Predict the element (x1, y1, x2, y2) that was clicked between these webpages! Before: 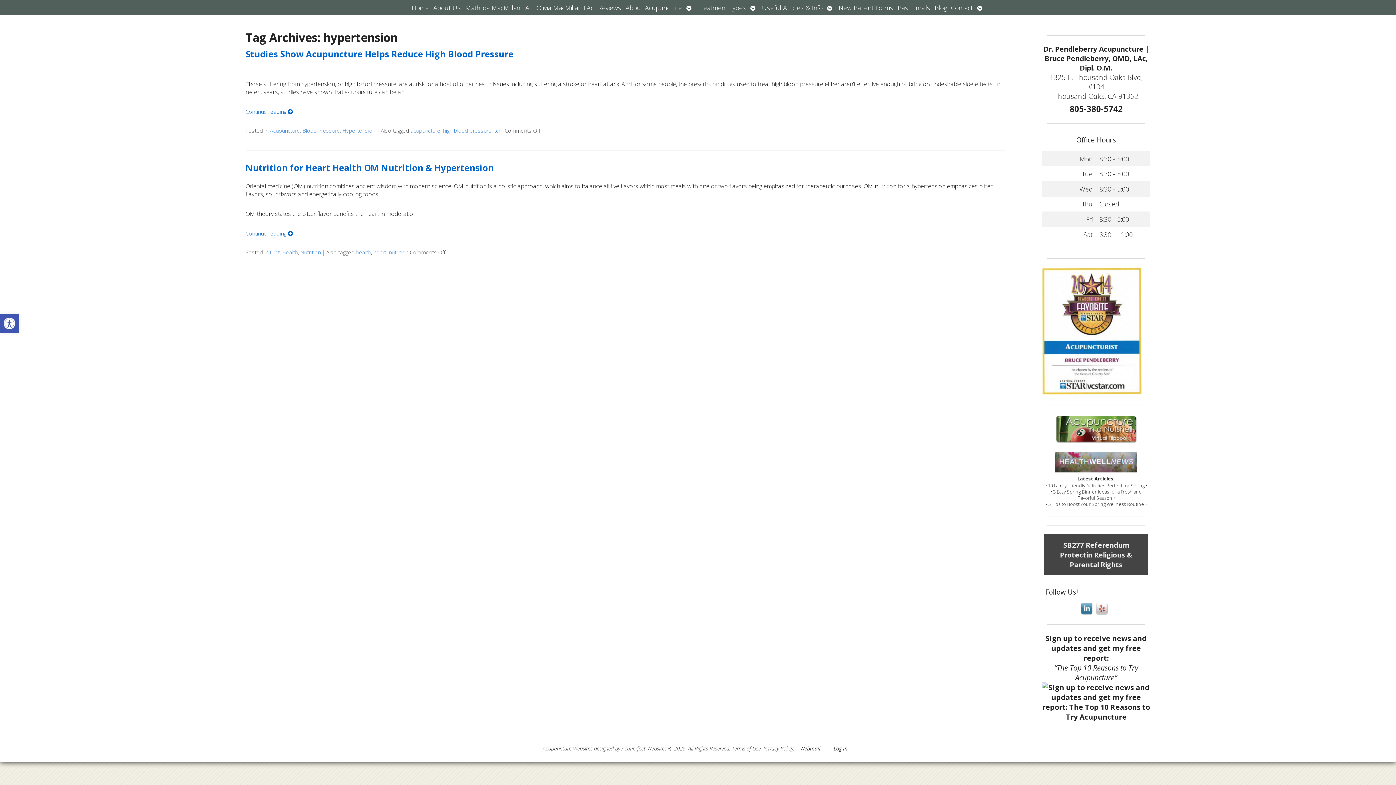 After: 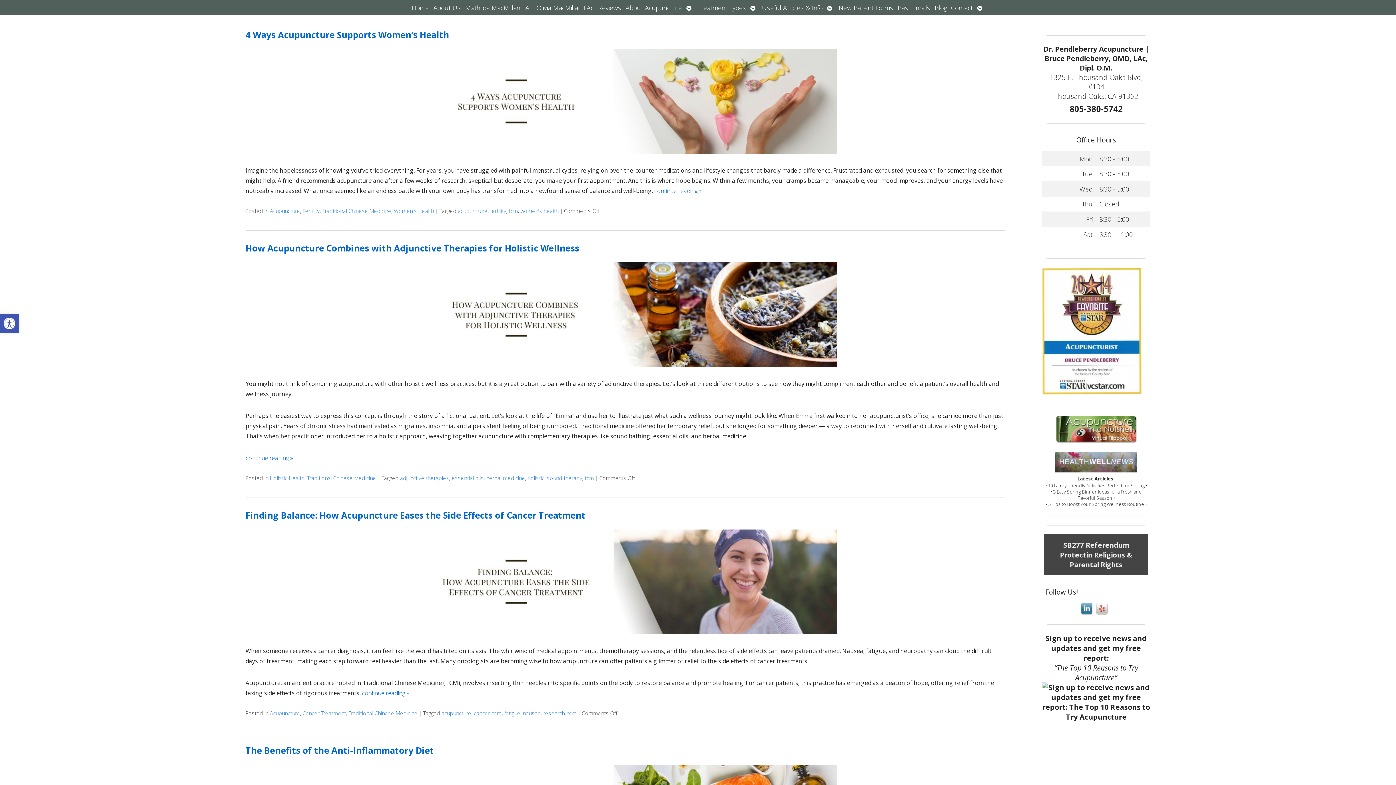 Action: label: Blog bbox: (932, 0, 949, 15)